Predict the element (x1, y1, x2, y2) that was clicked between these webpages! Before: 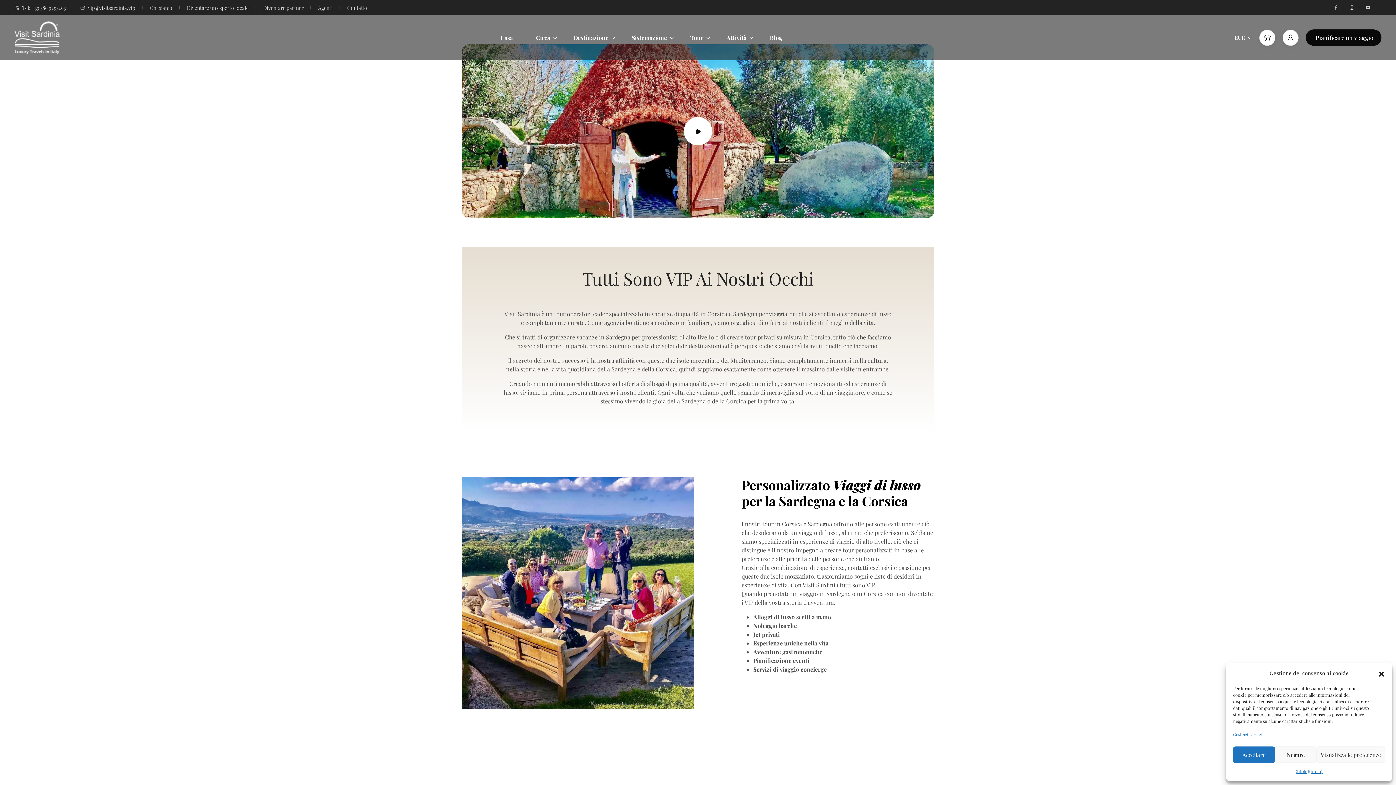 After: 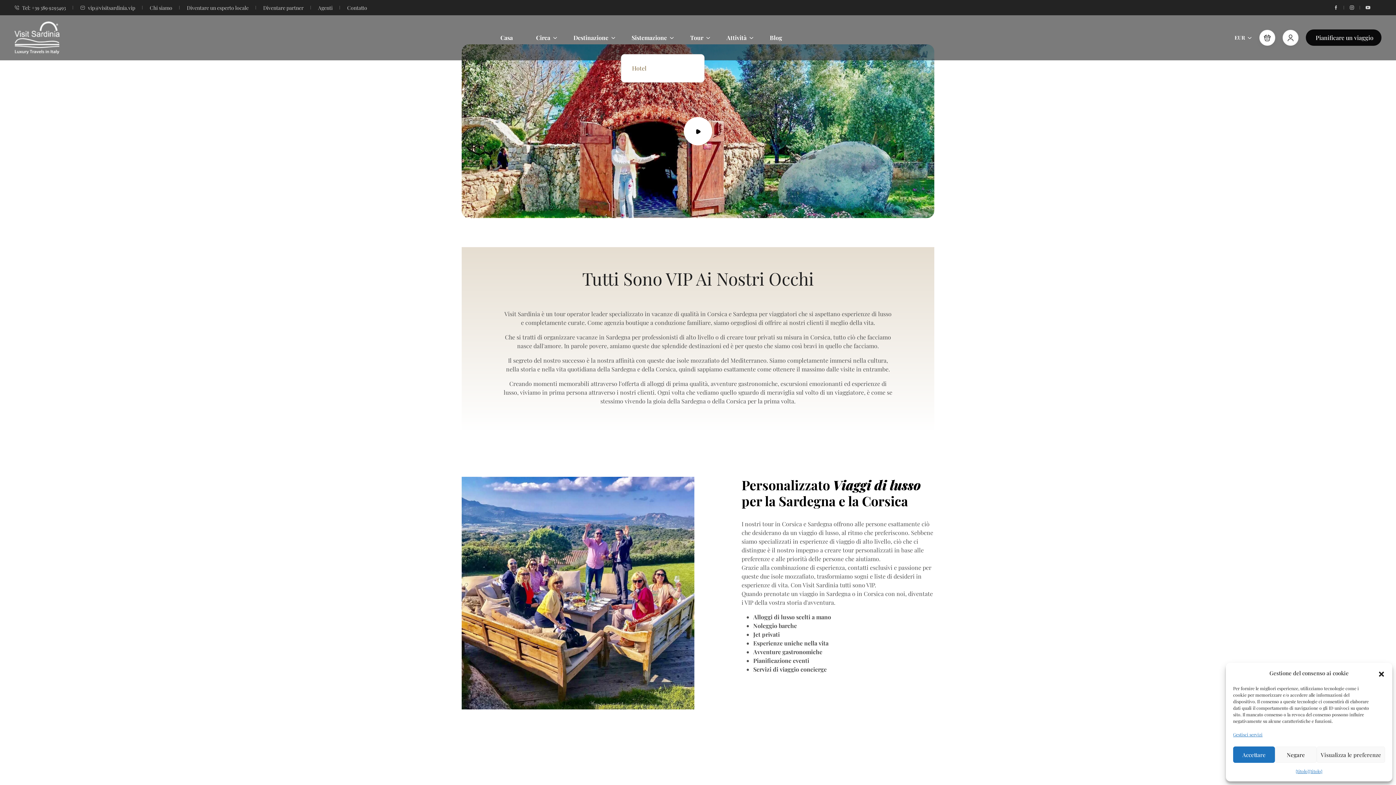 Action: label: Sistemazione bbox: (620, 21, 678, 54)